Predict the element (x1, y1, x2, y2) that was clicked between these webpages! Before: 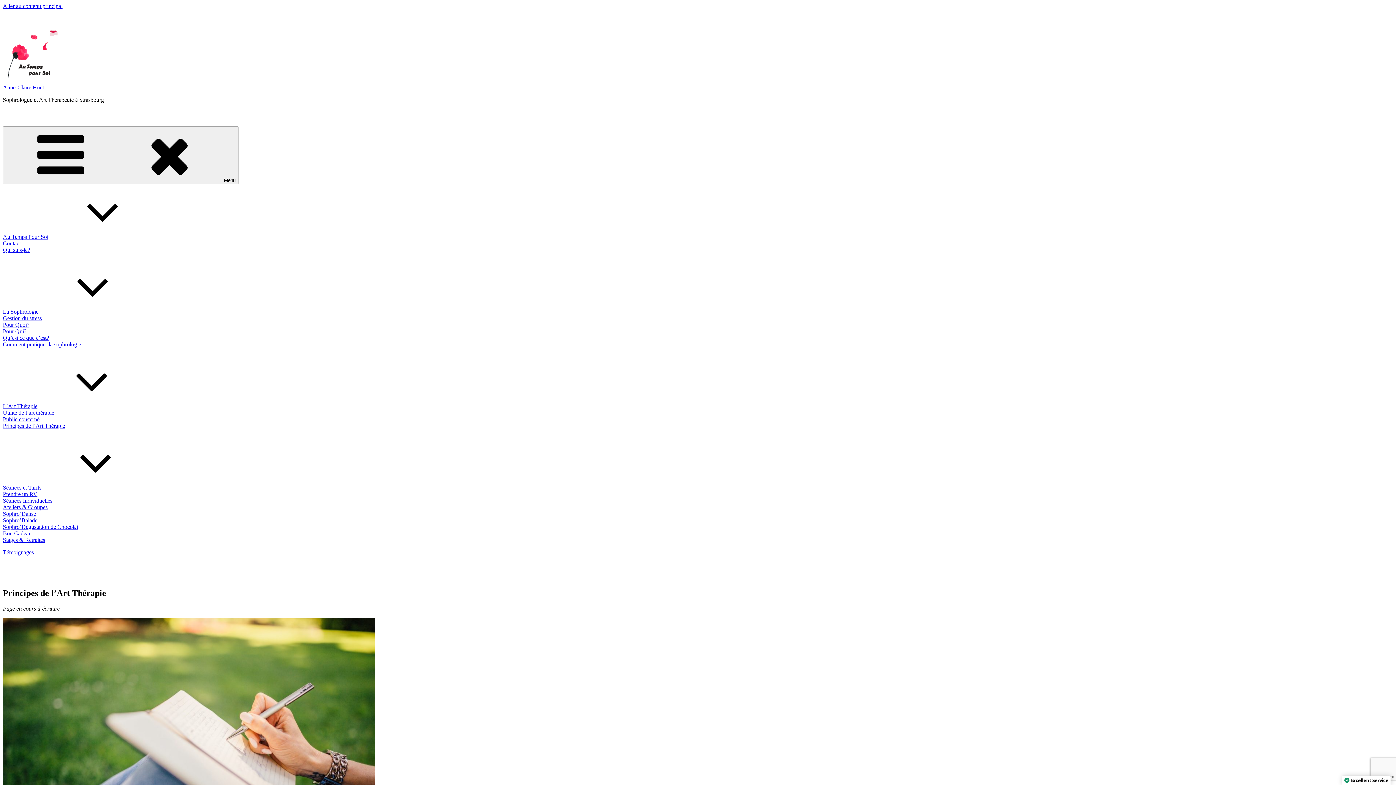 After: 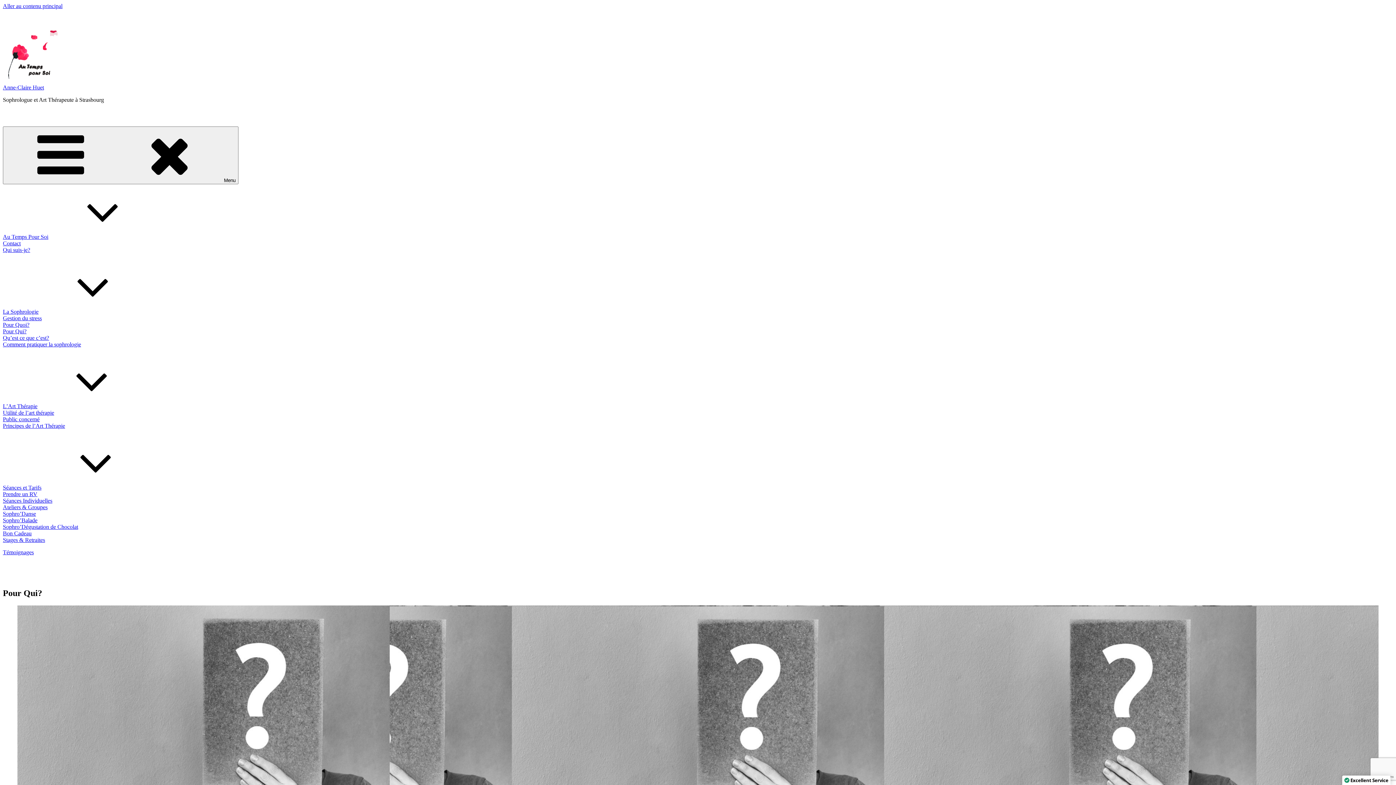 Action: label: Pour Qui? bbox: (2, 328, 26, 334)